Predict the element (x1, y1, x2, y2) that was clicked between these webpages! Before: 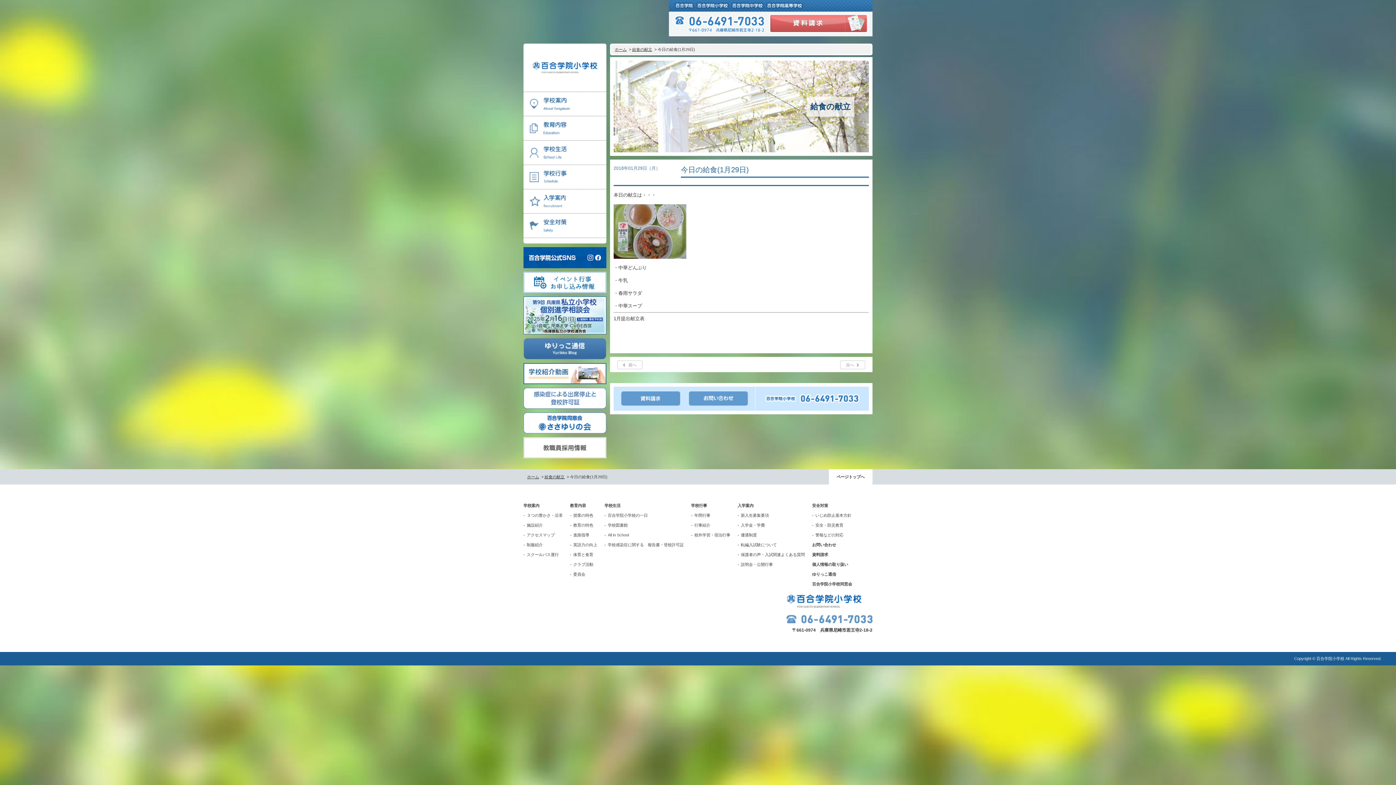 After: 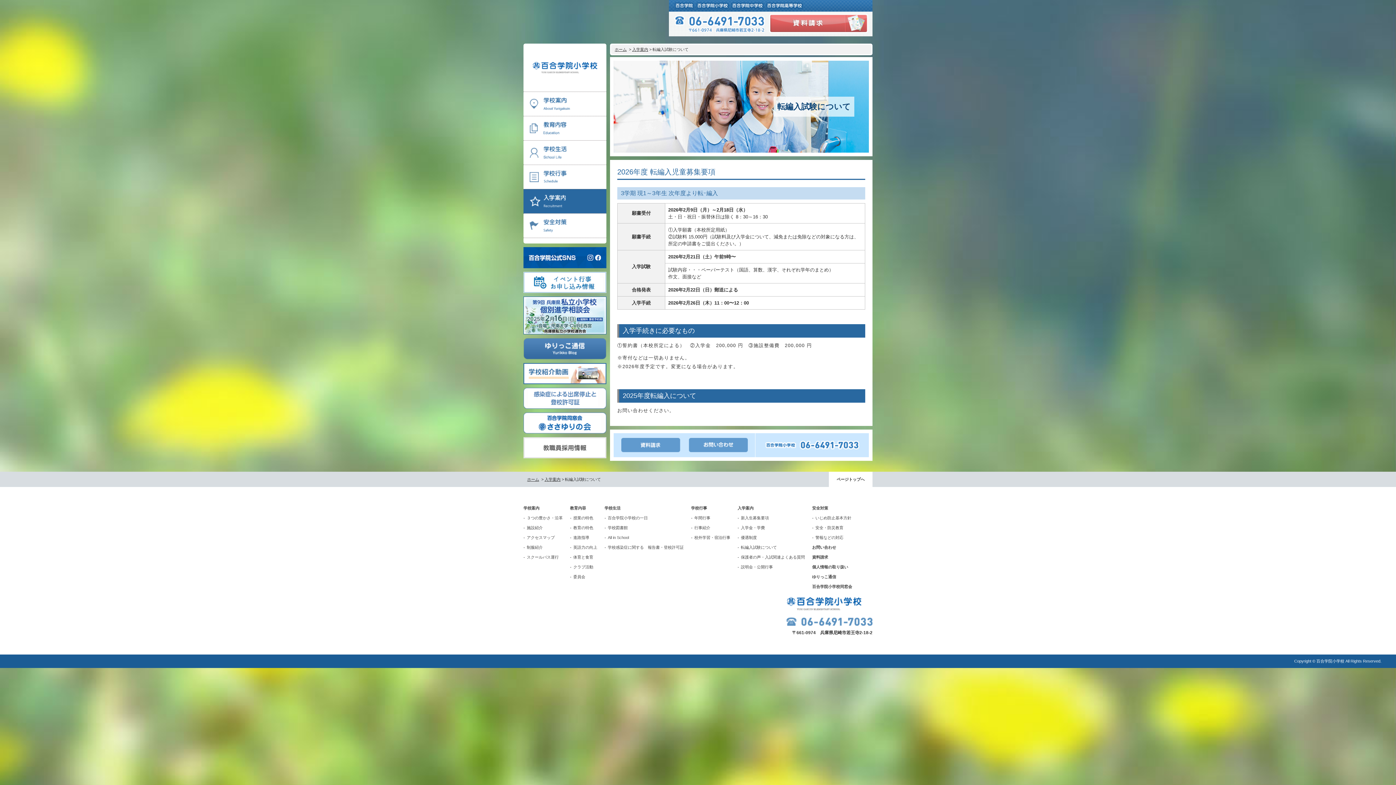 Action: bbox: (737, 542, 777, 548) label: 転編入試験について